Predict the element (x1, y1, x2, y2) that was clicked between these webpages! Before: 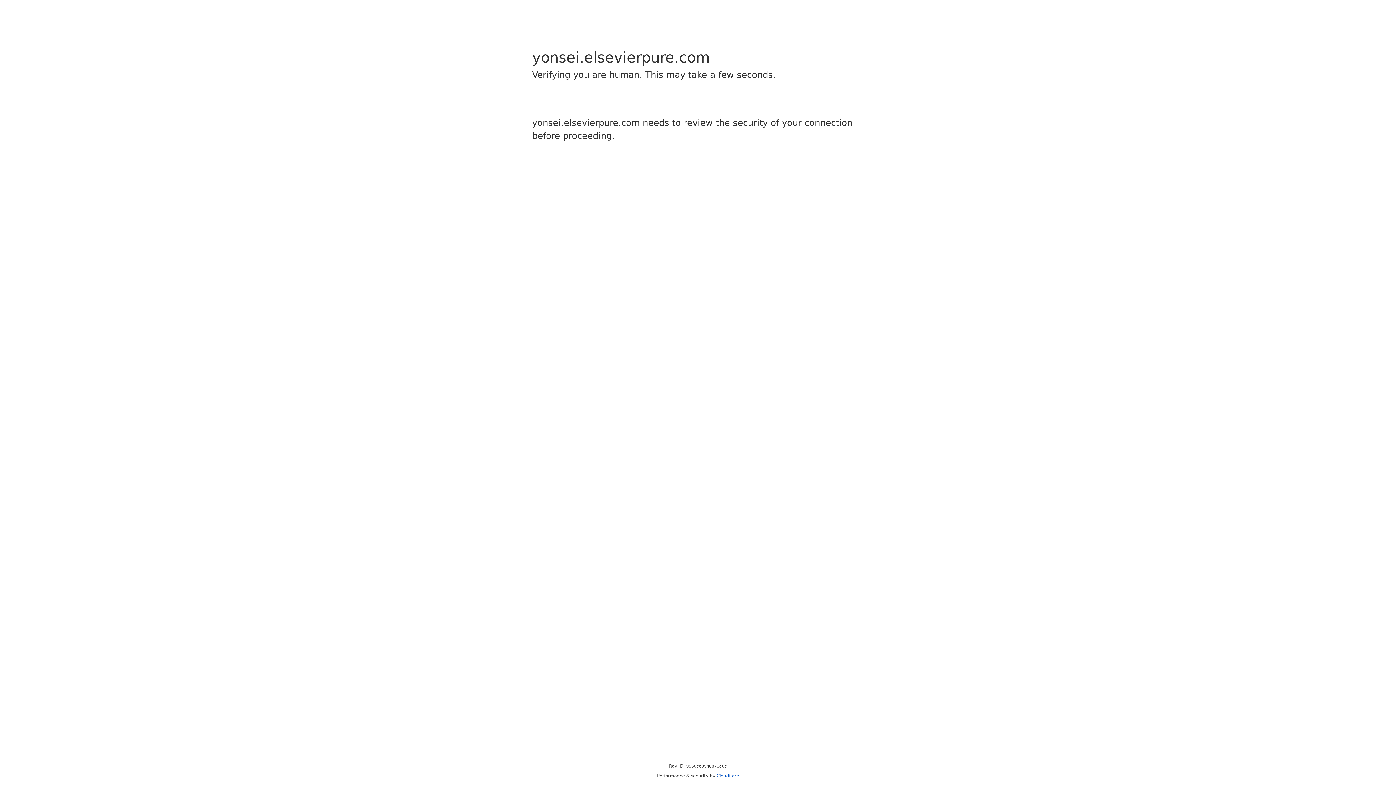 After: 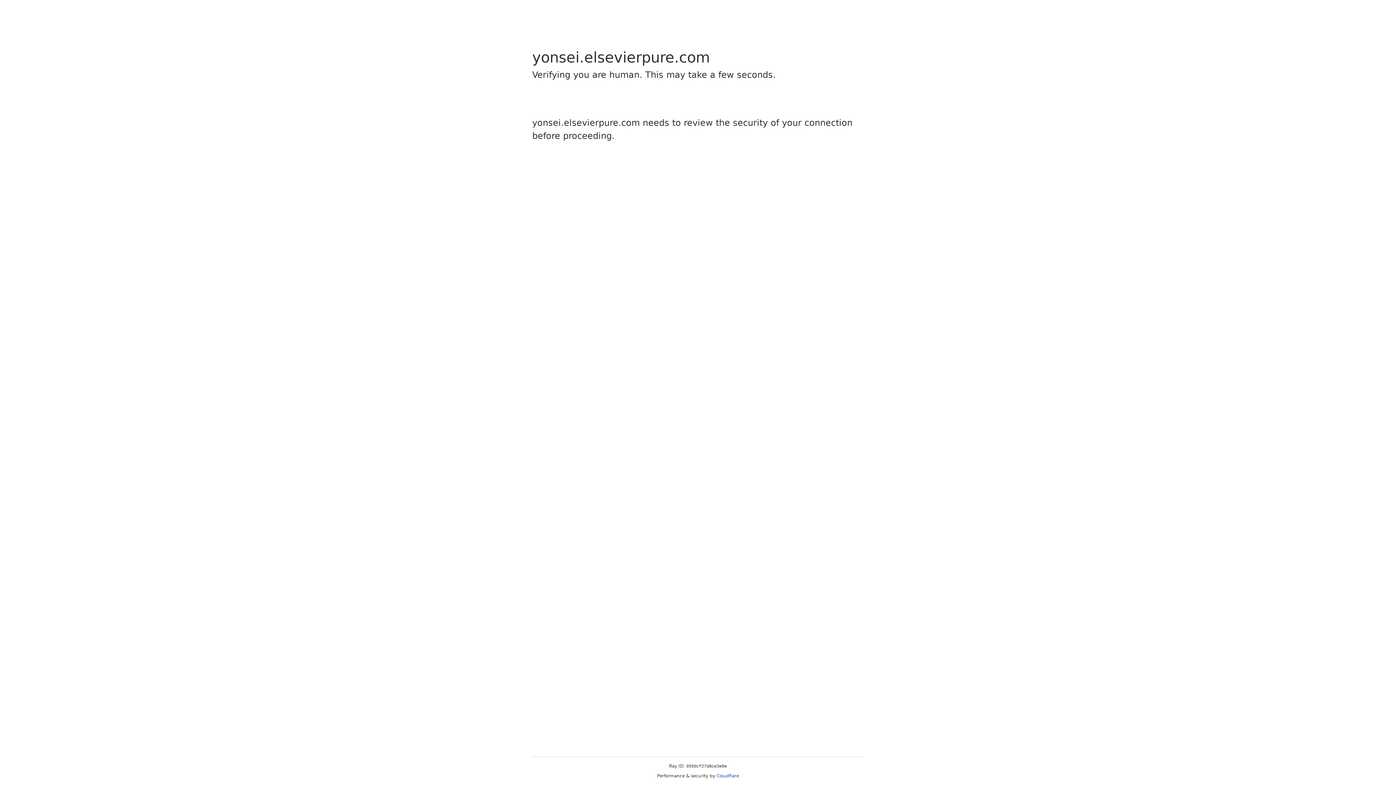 Action: label: Cloudflare bbox: (716, 773, 739, 778)